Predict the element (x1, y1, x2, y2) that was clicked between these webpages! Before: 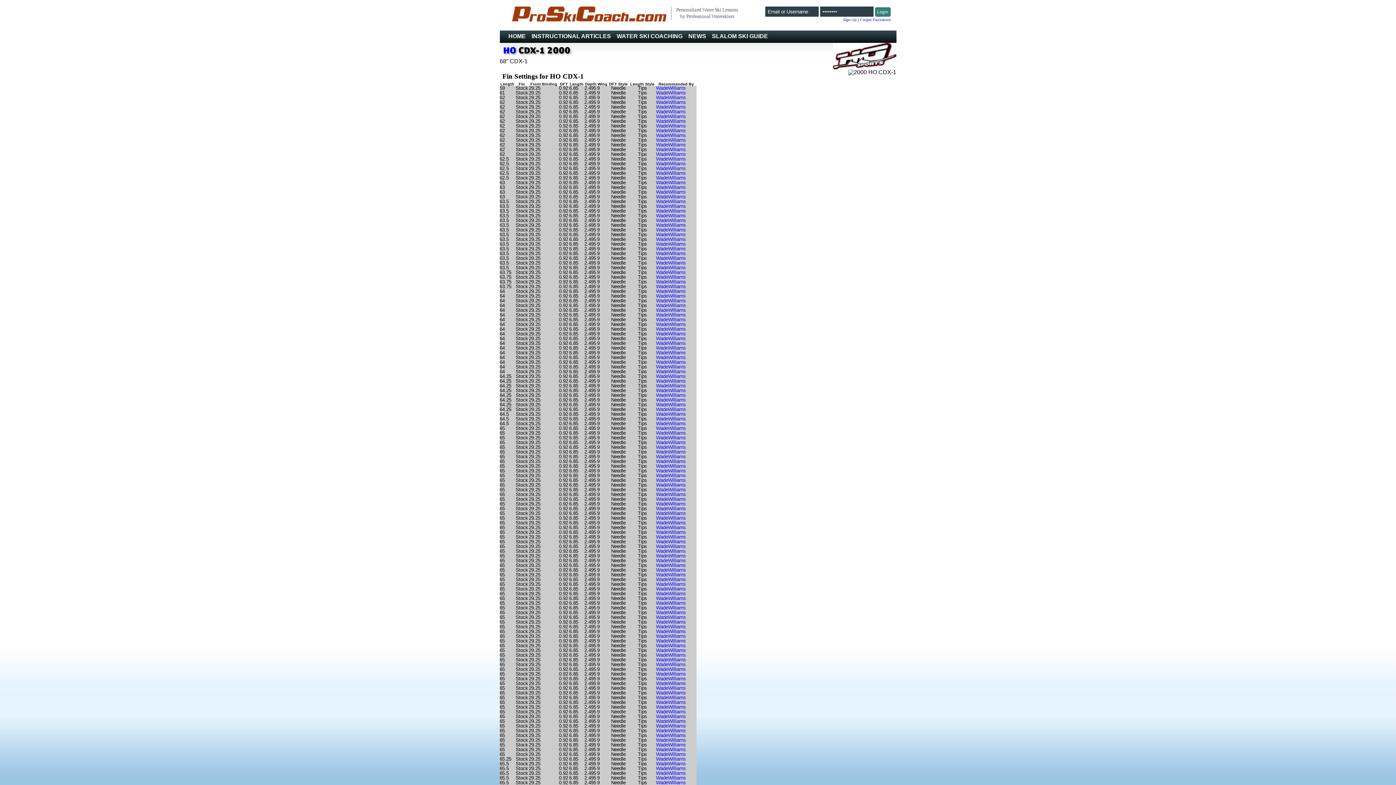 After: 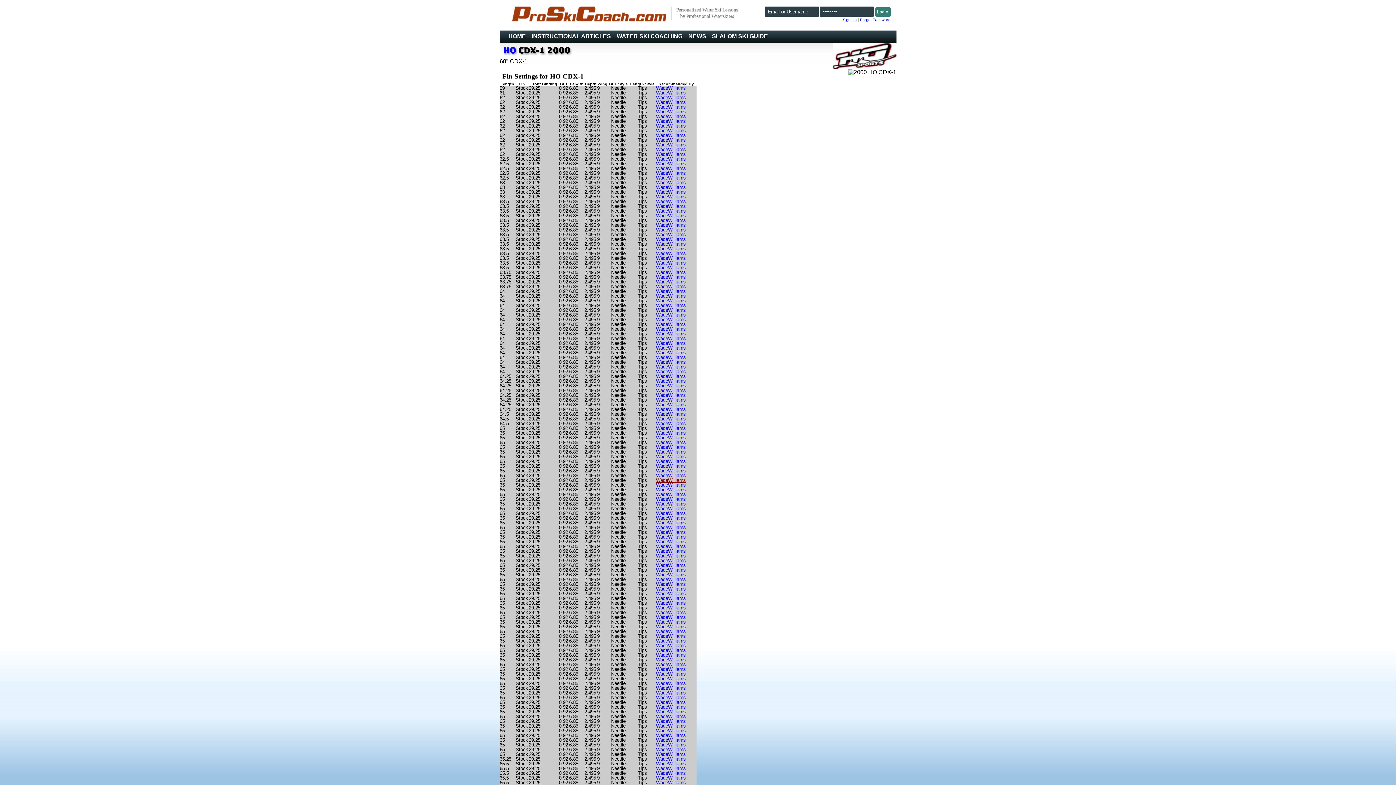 Action: bbox: (656, 477, 686, 483) label: WadeWilliams